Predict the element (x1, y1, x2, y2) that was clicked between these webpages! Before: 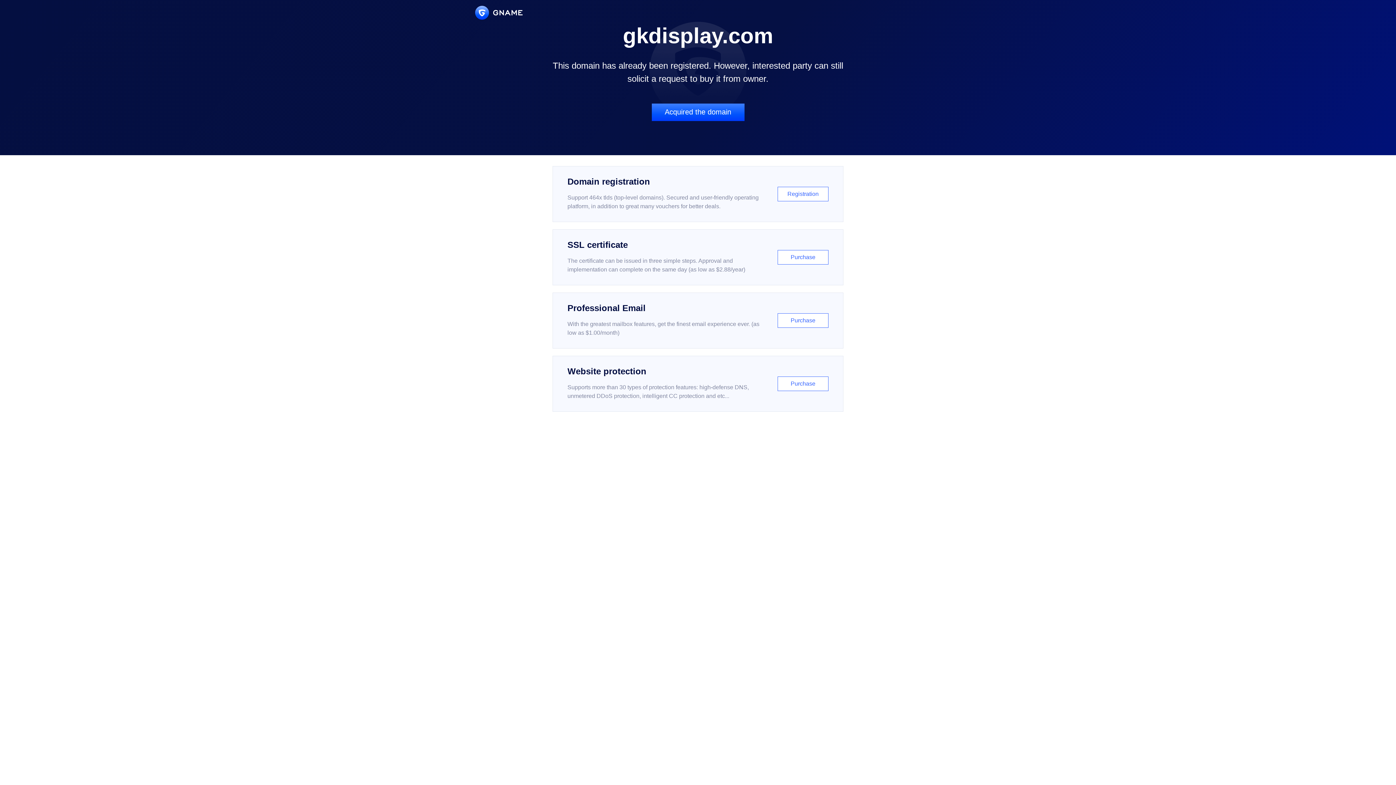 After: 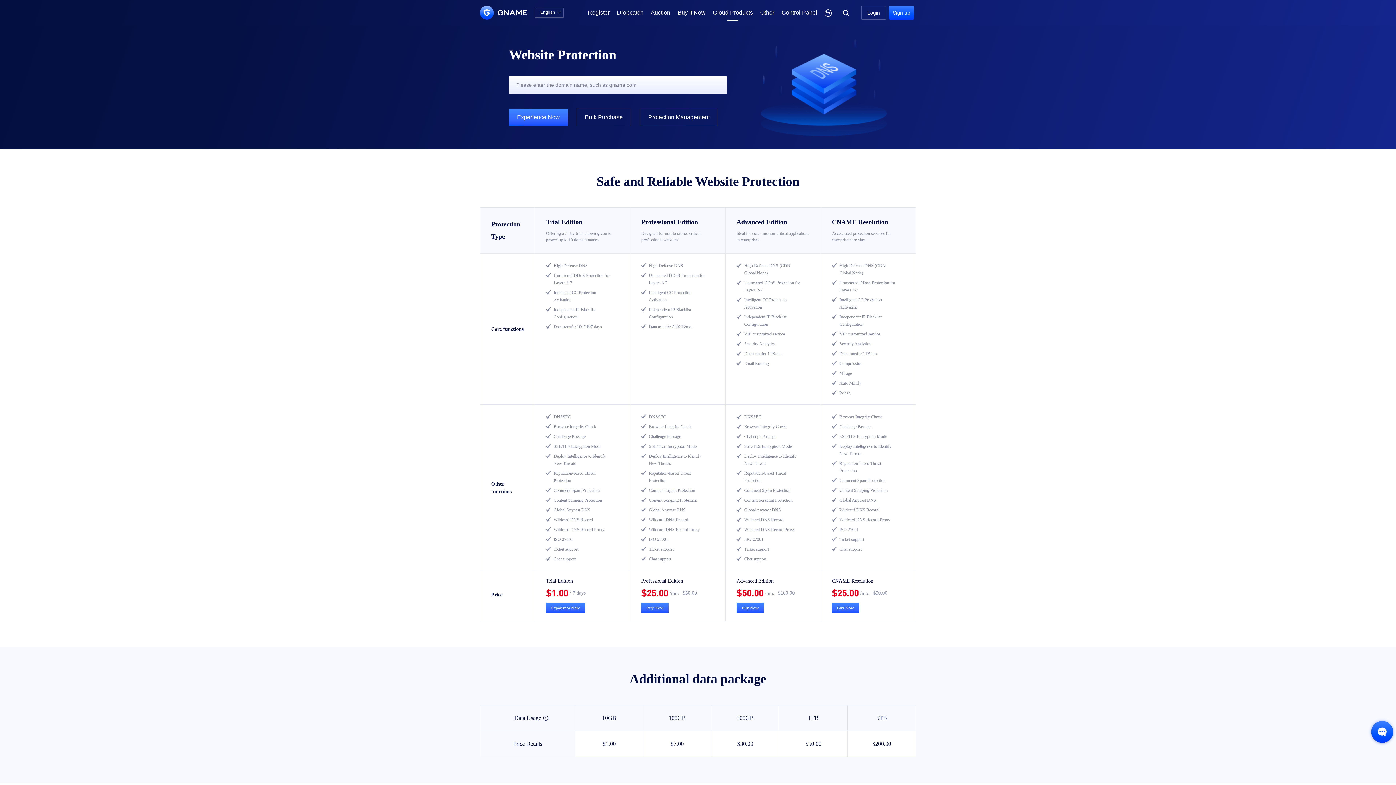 Action: bbox: (552, 356, 843, 412) label: Website protection

Supports more than 30 types of protection features: high-defense DNS, unmetered DDoS protection, intelligent CC protection and etc...

Purchase